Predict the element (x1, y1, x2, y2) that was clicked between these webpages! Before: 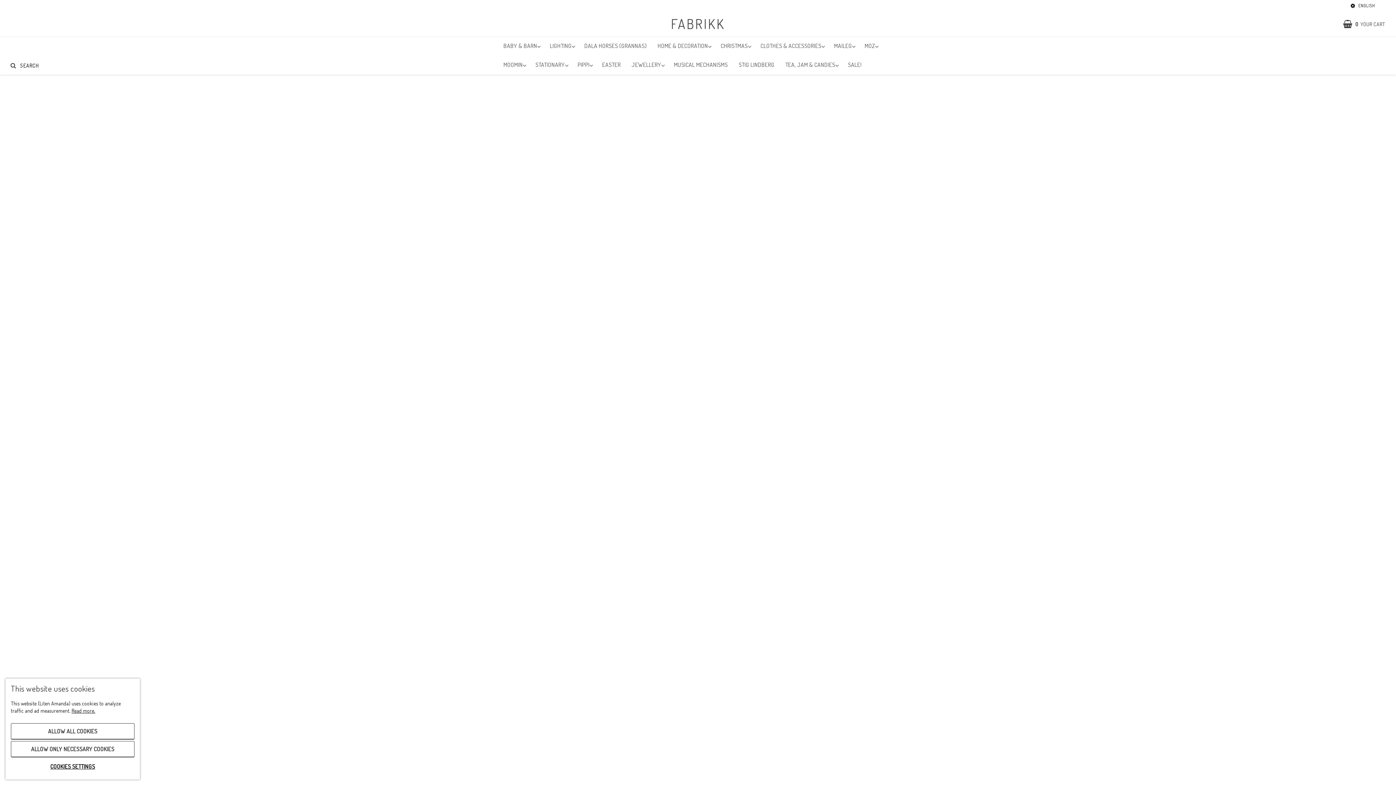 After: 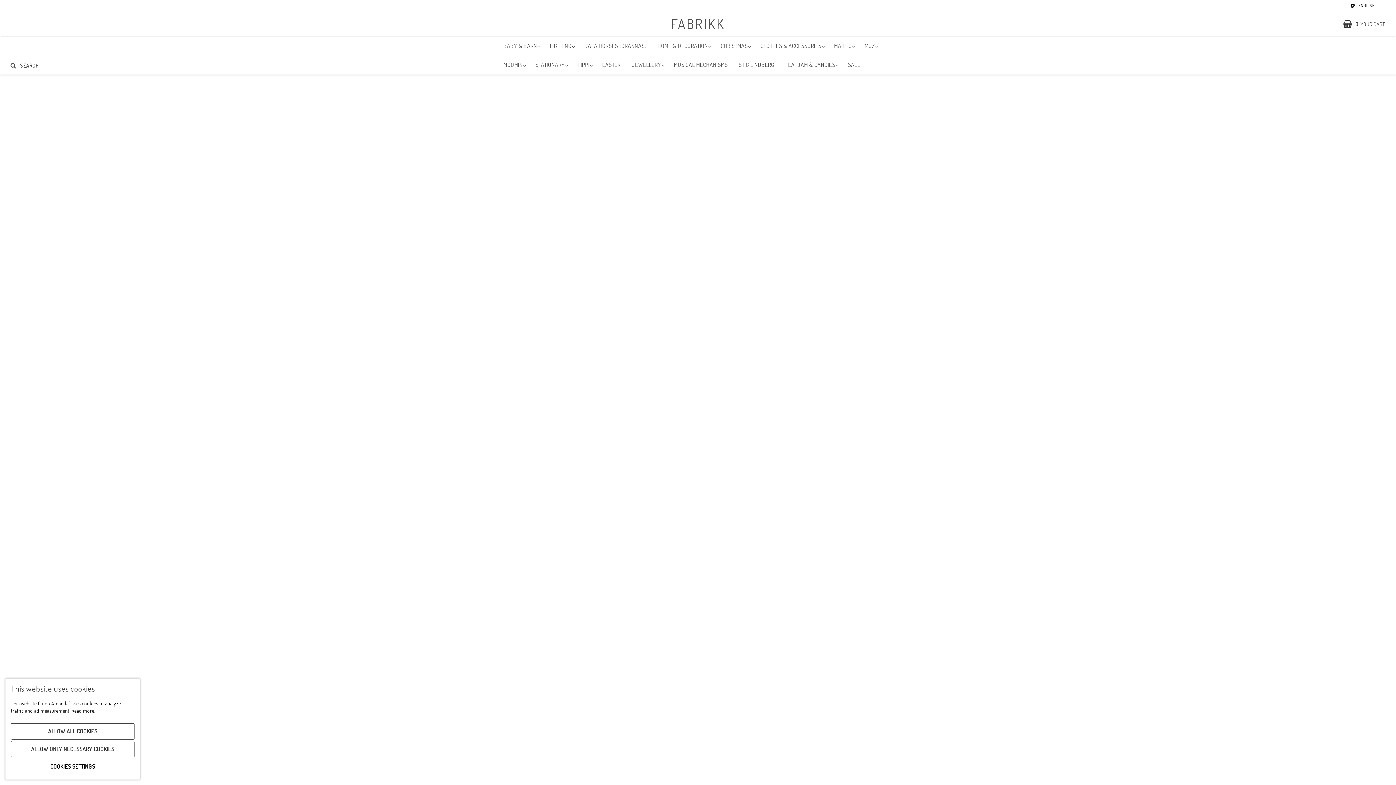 Action: label: BUY bbox: (703, 239, 721, 251)